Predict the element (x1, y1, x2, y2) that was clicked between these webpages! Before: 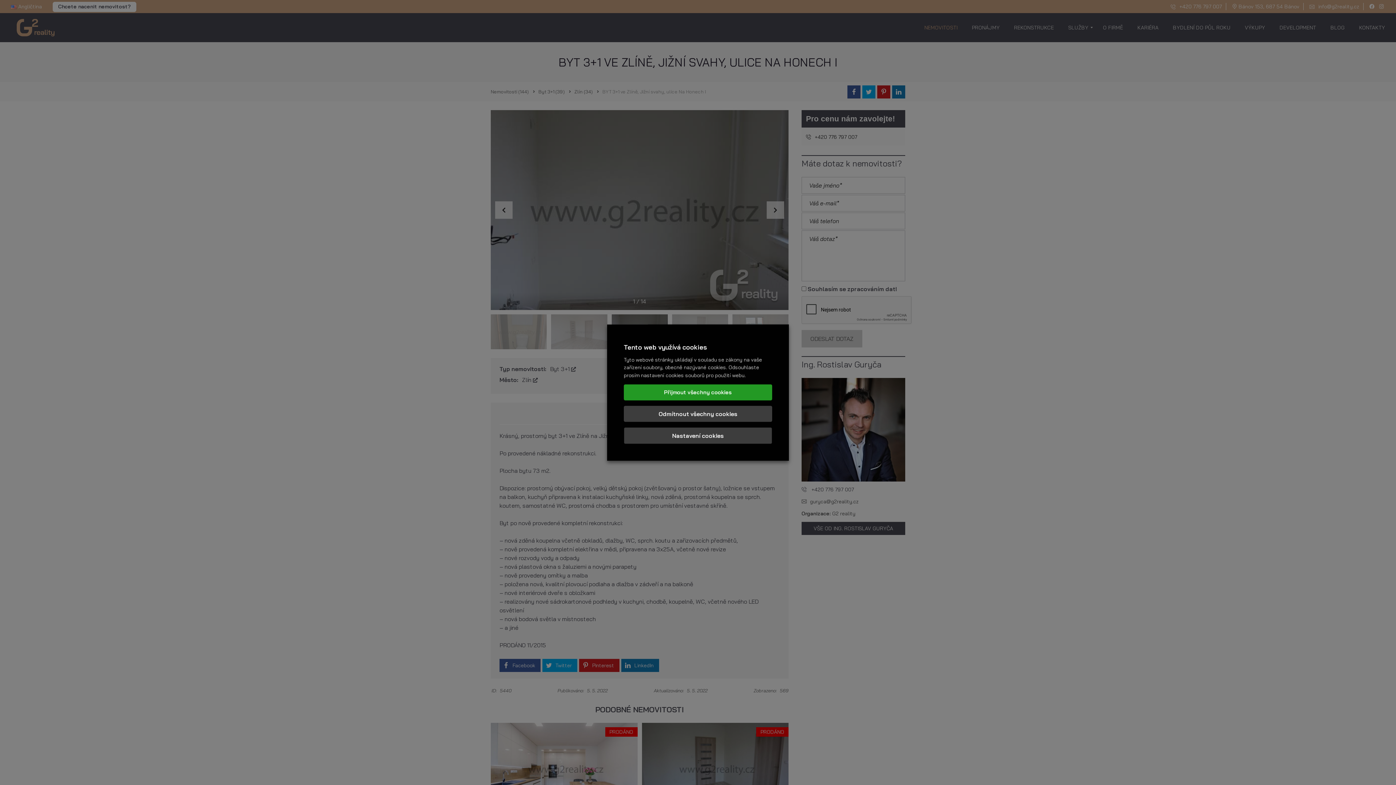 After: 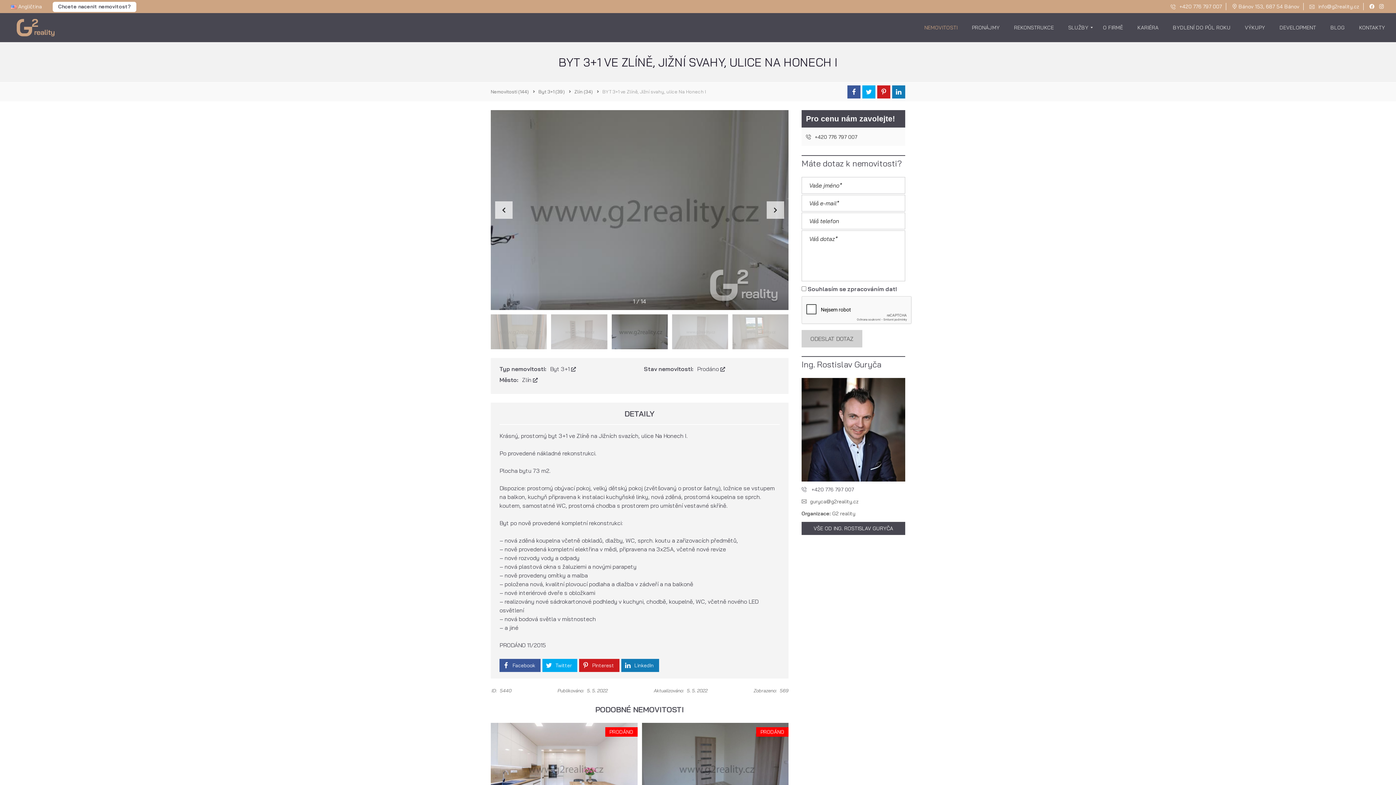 Action: label: Přijmout všechny cookies bbox: (624, 384, 772, 400)